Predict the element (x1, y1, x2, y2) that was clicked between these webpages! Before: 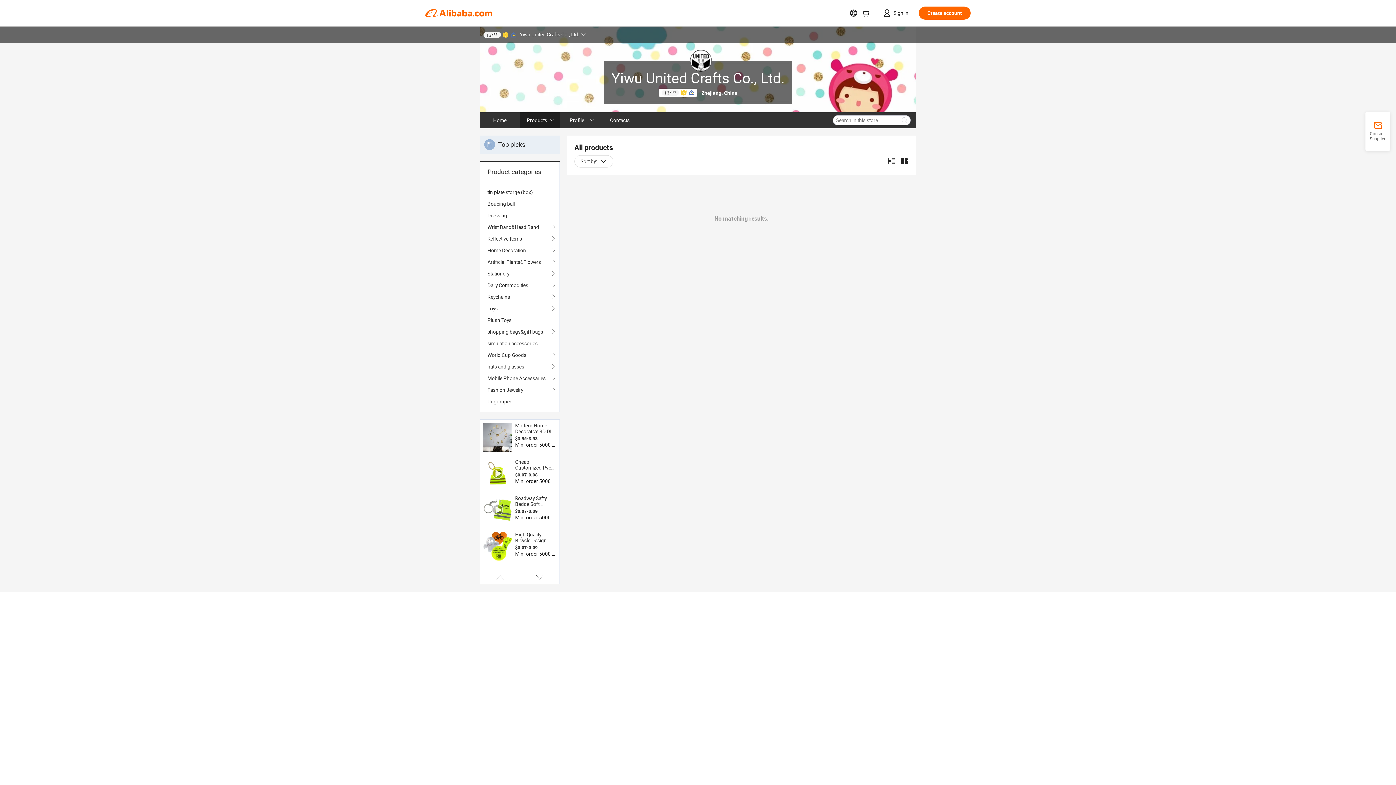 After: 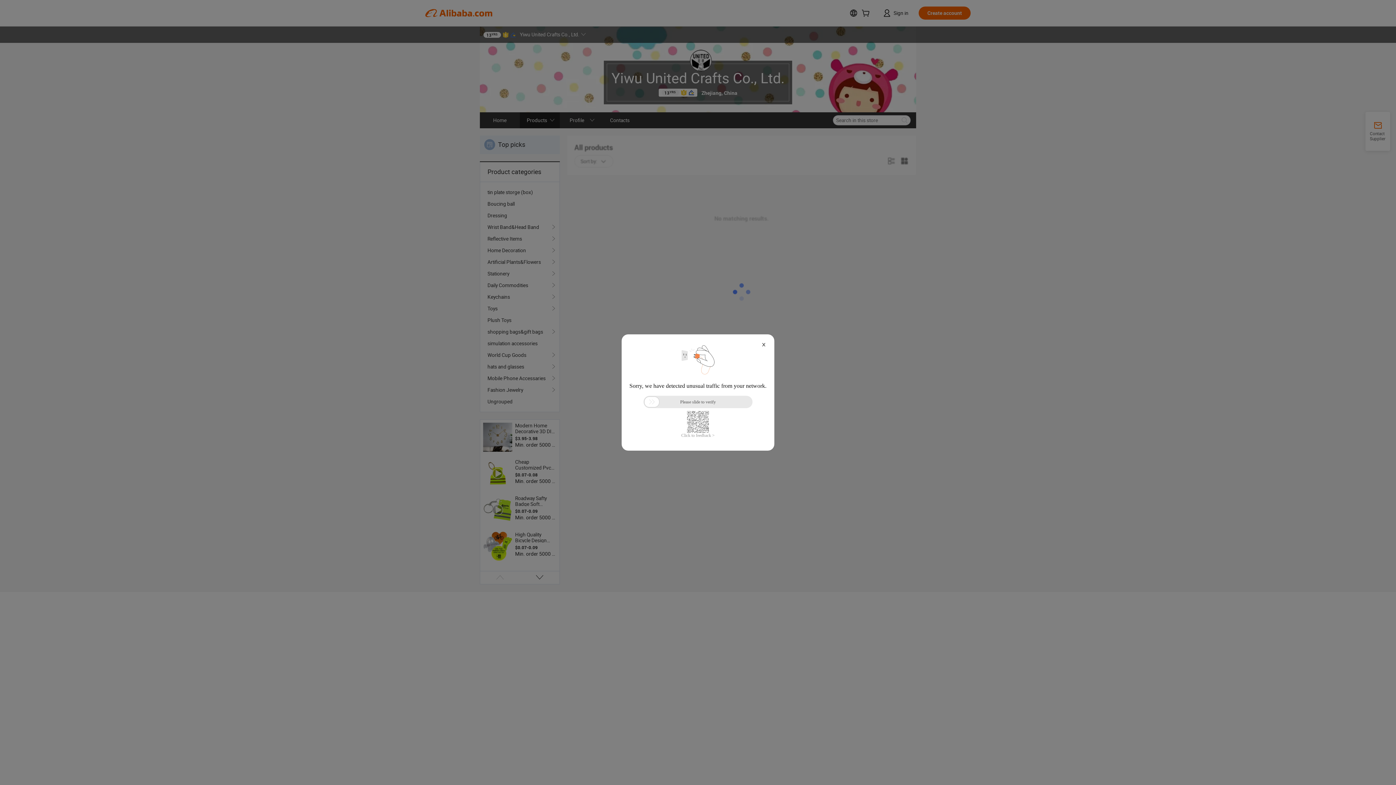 Action: label: Stationery bbox: (487, 268, 552, 279)